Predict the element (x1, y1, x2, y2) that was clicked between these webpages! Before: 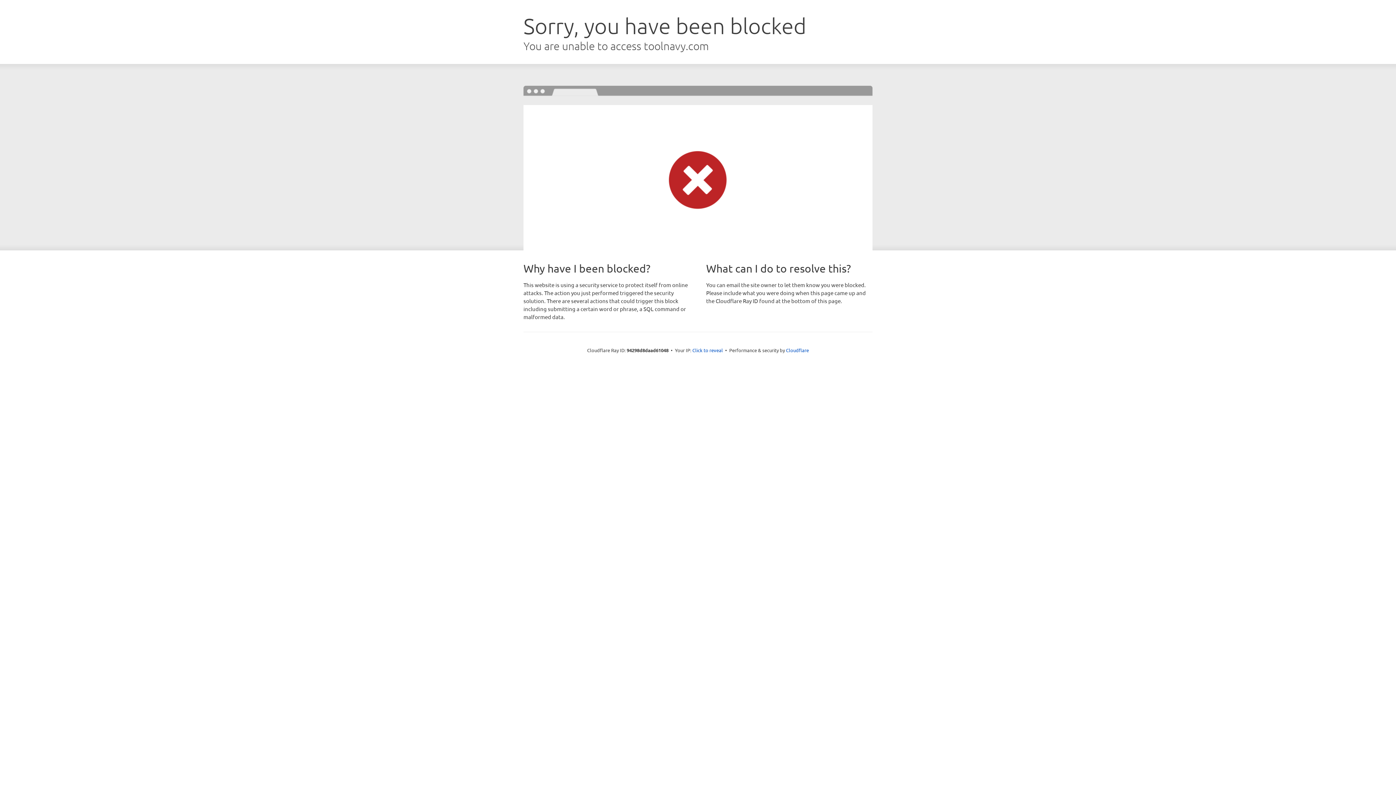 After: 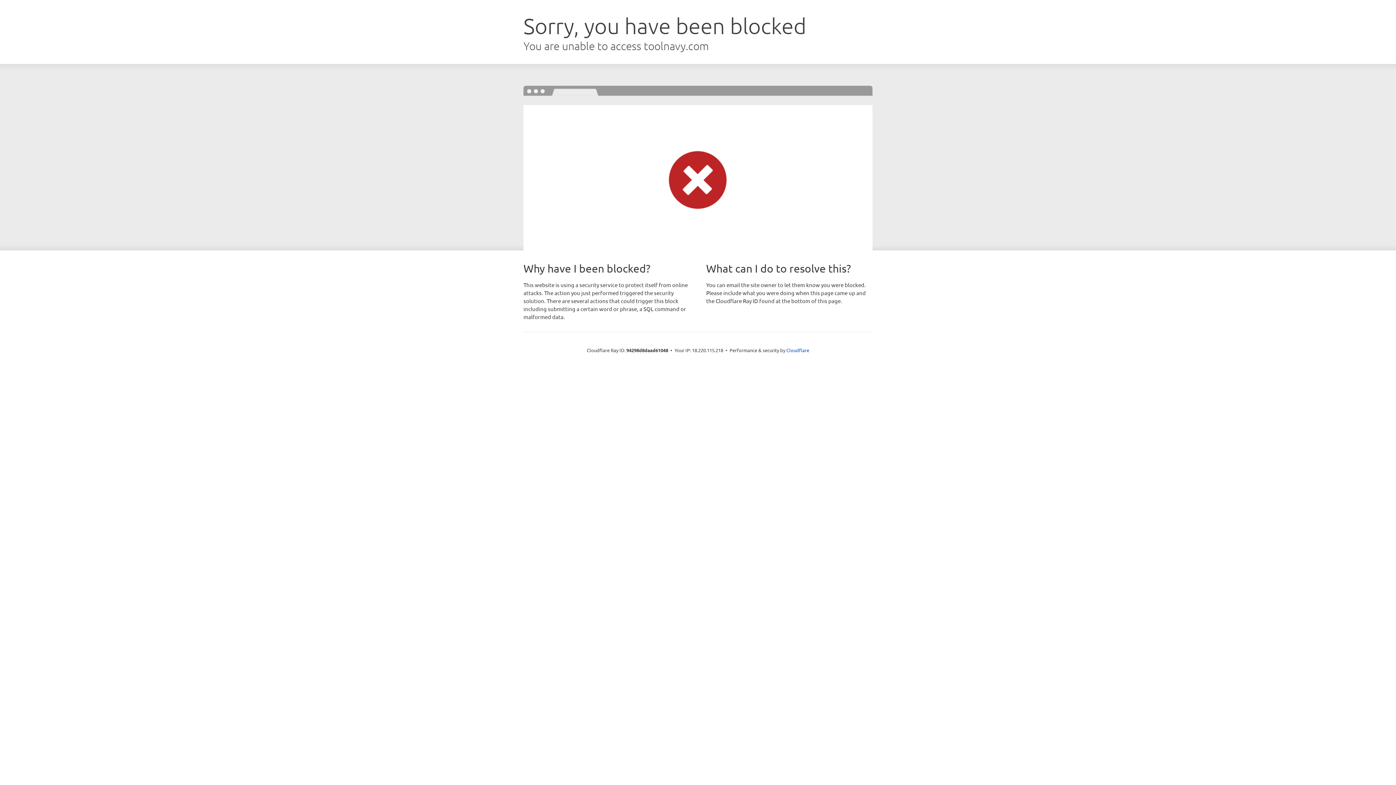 Action: label: Click to reveal bbox: (692, 346, 723, 353)